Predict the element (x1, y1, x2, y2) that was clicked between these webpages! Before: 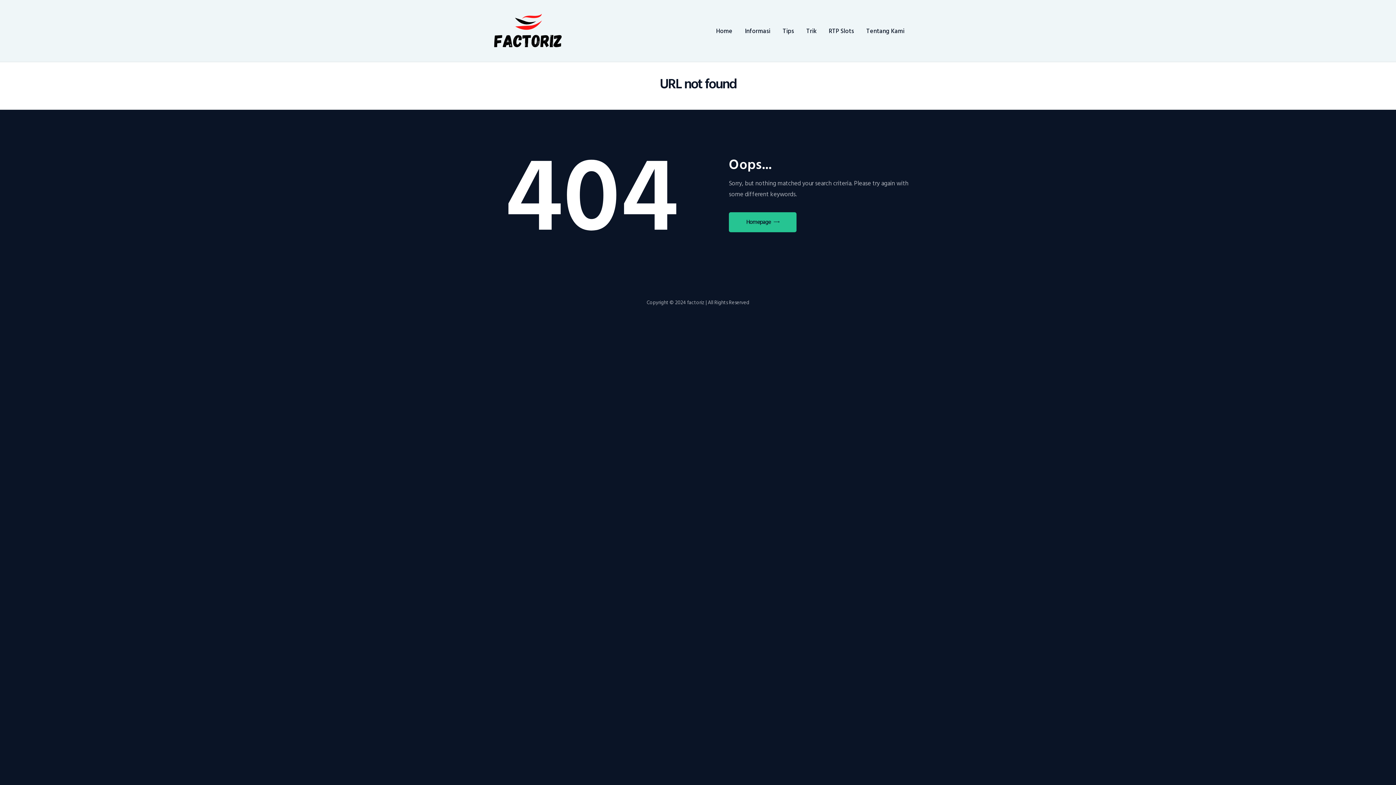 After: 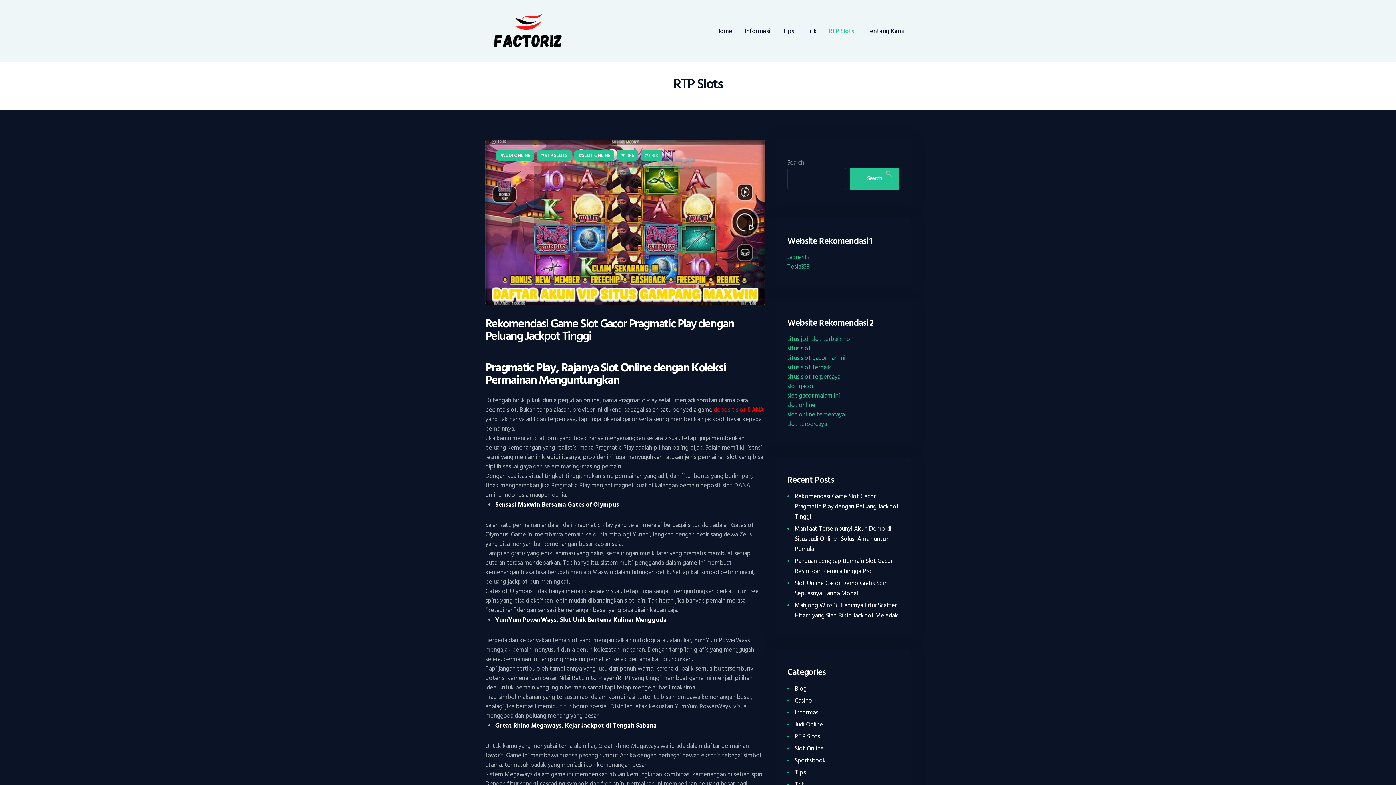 Action: bbox: (822, 20, 860, 42) label: RTP Slots